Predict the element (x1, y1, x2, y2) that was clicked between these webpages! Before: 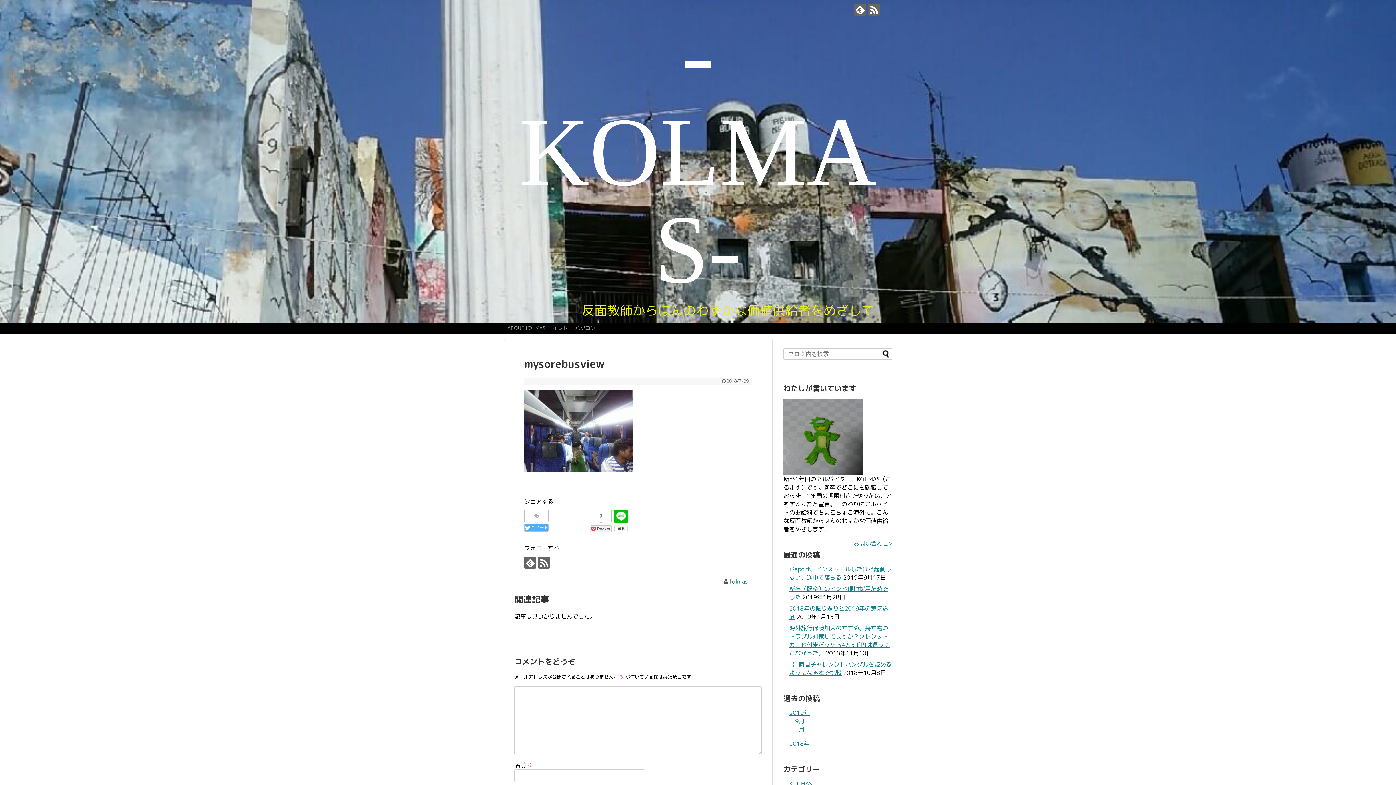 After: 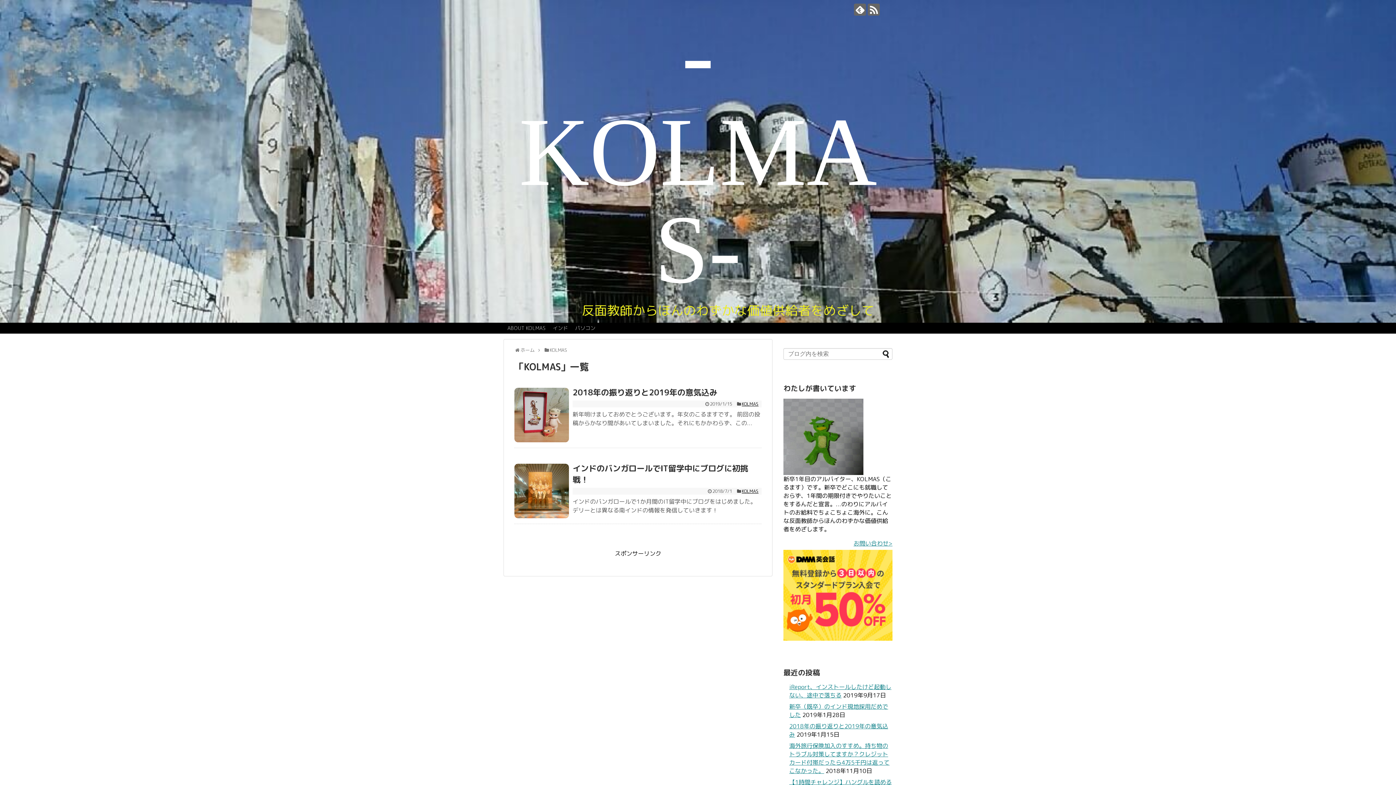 Action: bbox: (789, 780, 812, 788) label: KOLMAS